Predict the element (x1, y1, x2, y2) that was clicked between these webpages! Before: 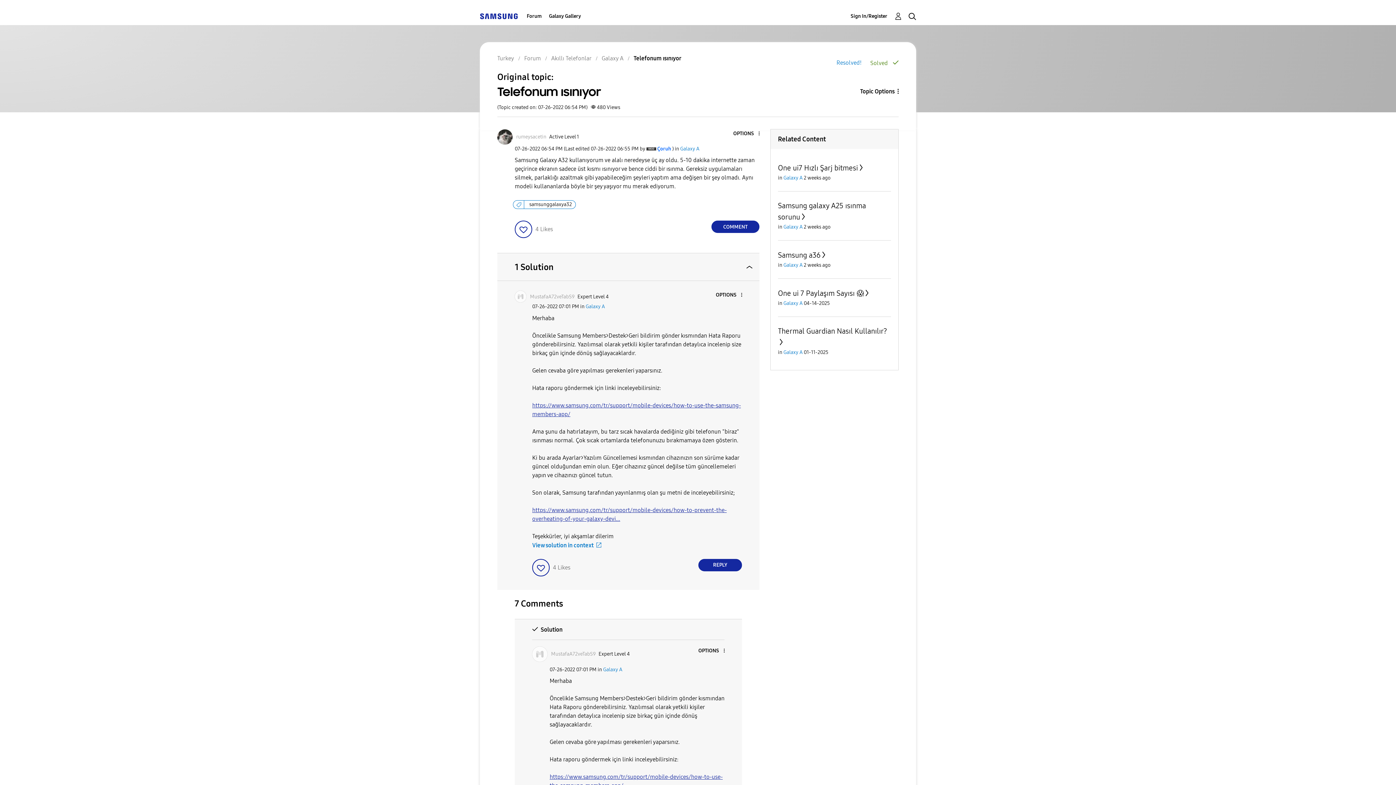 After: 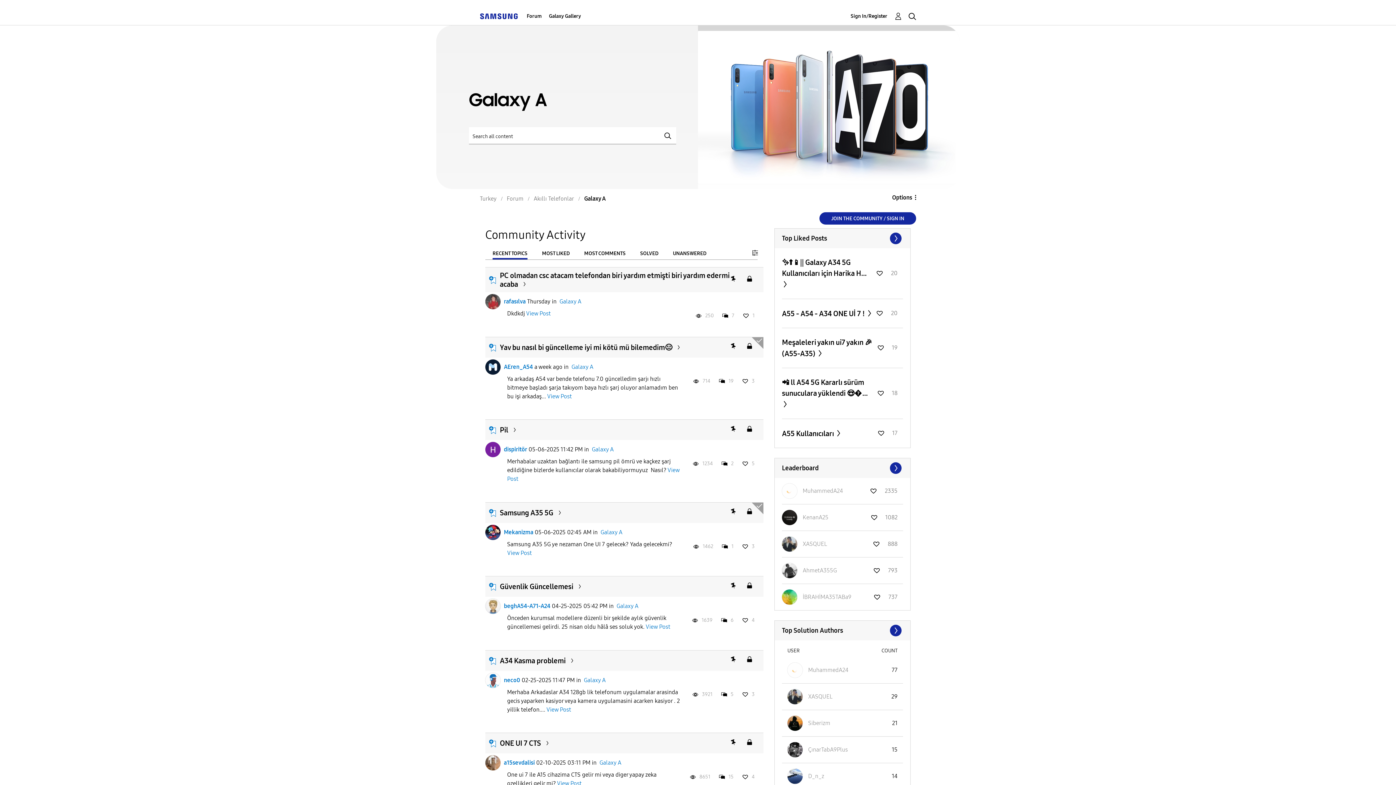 Action: label: Galaxy A bbox: (603, 666, 622, 672)